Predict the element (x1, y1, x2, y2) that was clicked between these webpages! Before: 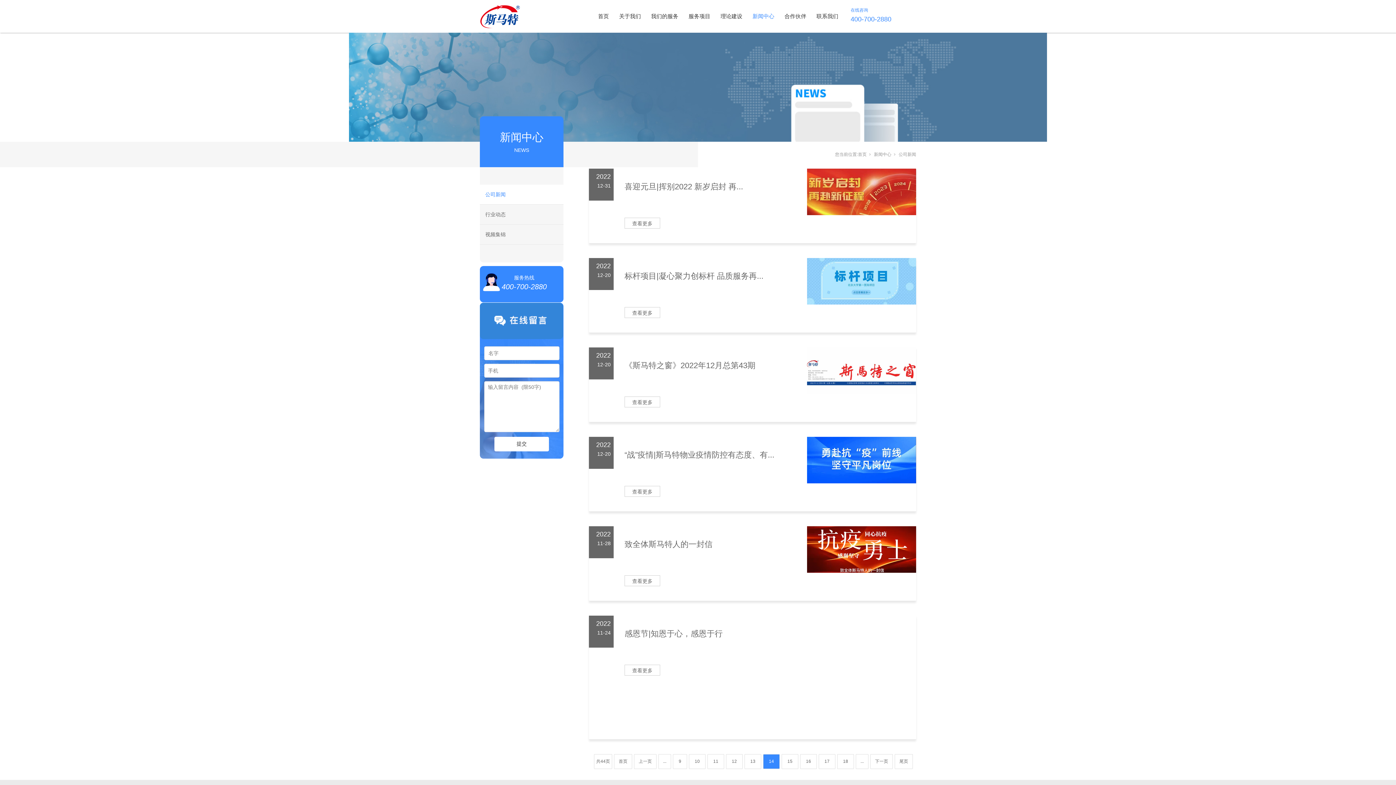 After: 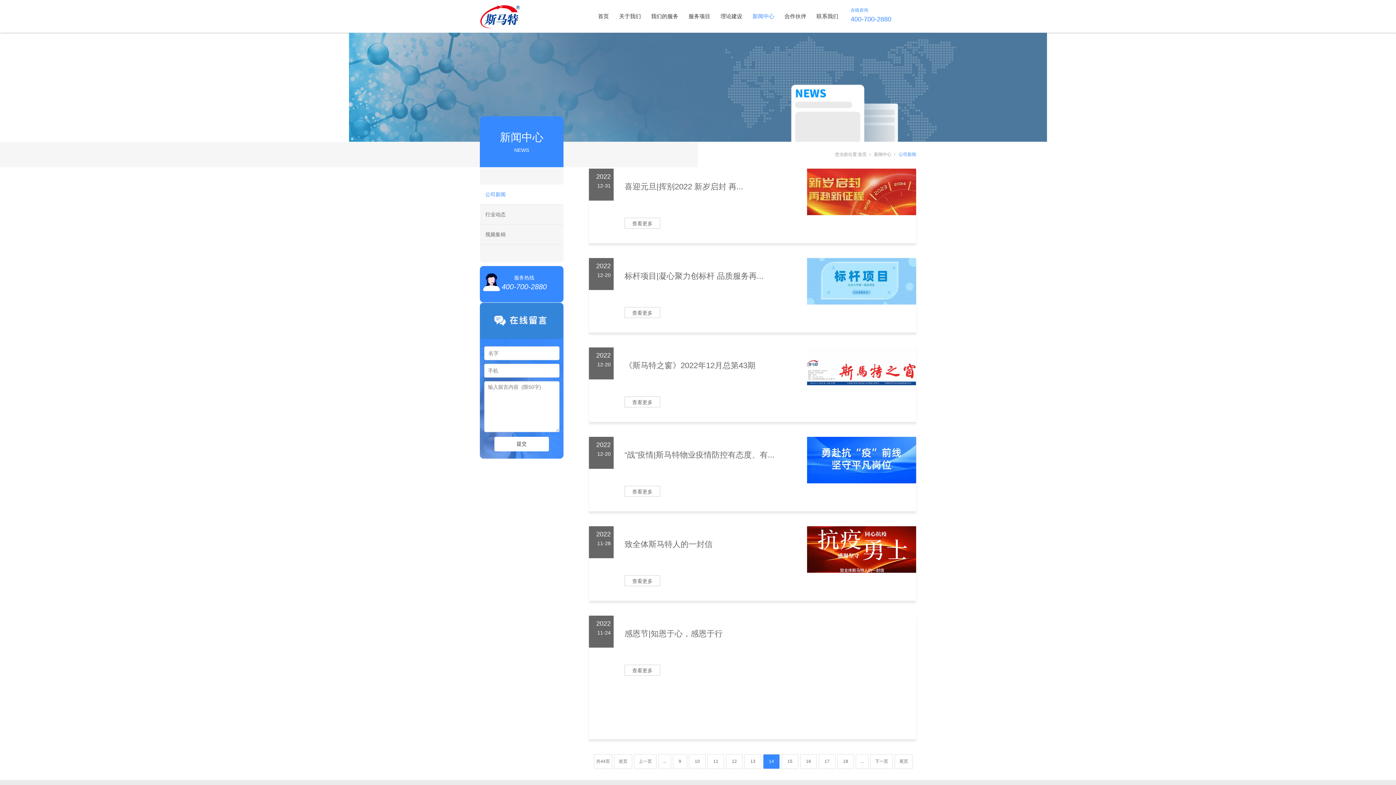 Action: bbox: (898, 152, 916, 157) label: 公司新闻